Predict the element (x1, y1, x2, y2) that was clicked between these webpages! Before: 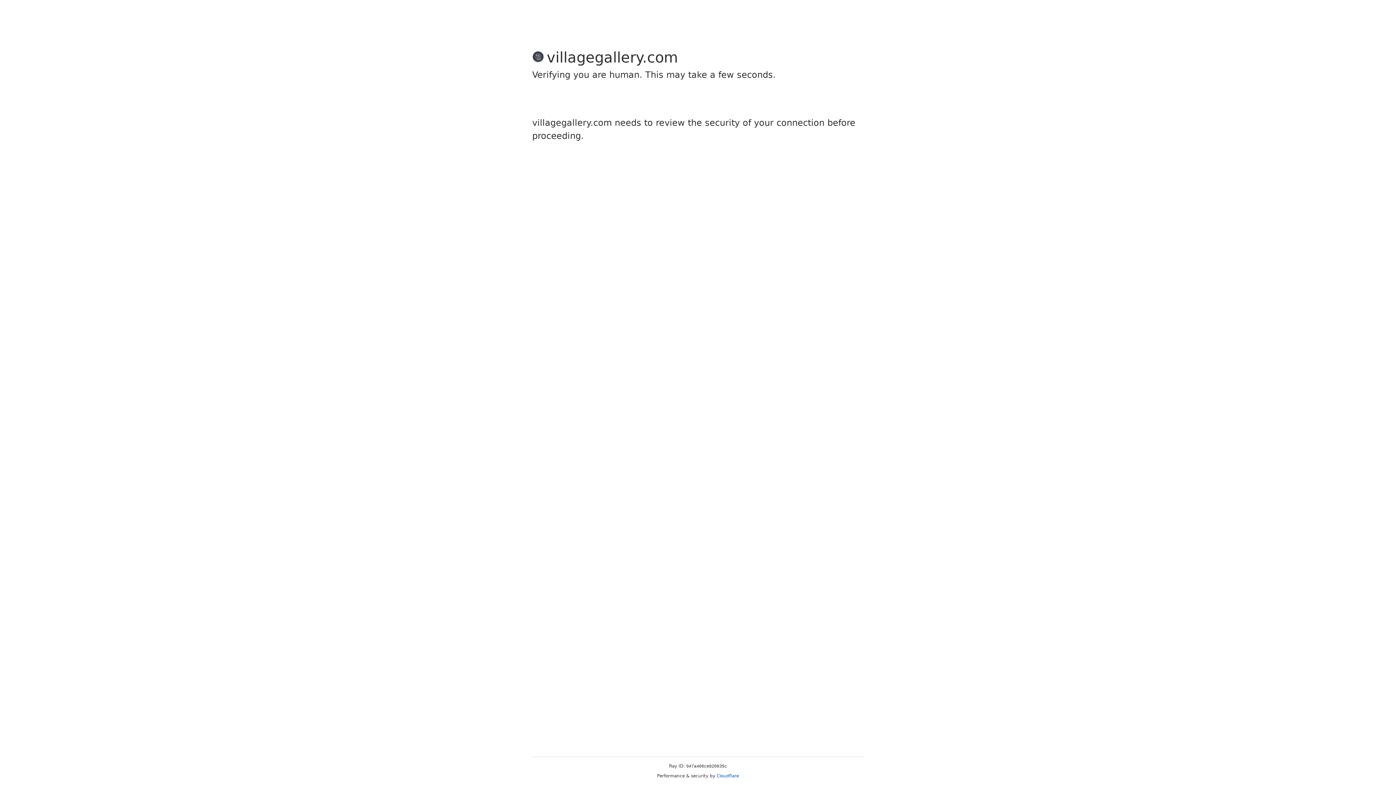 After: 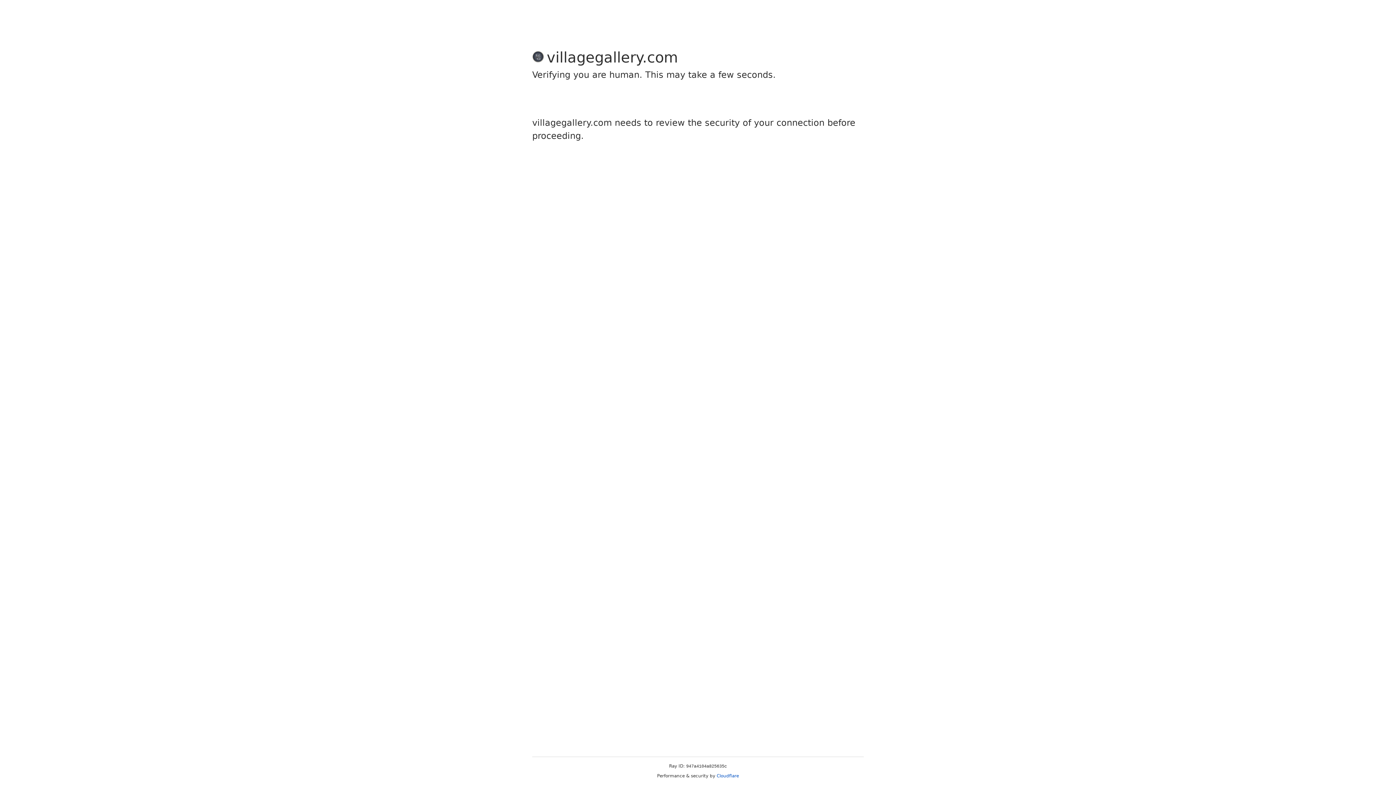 Action: label: Cloudflare bbox: (716, 773, 739, 778)